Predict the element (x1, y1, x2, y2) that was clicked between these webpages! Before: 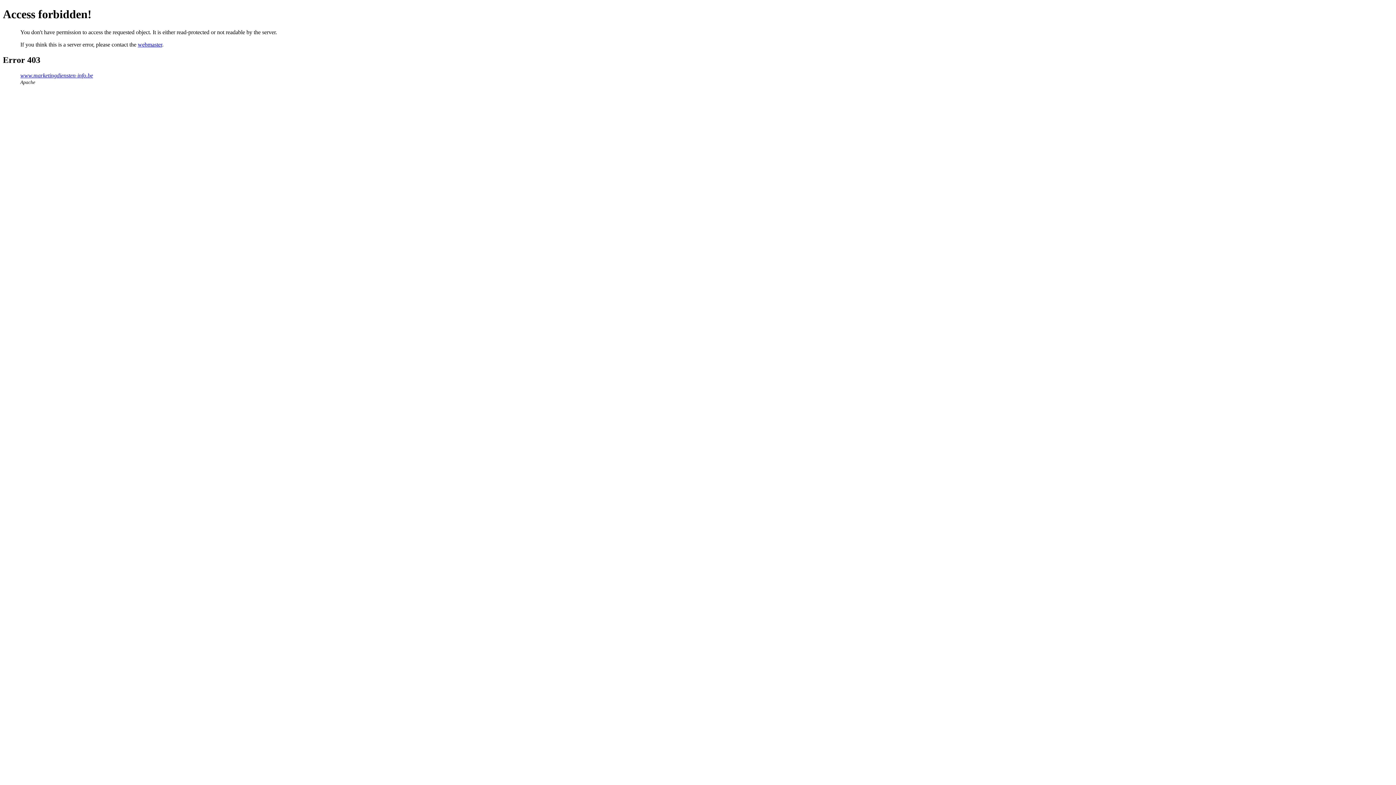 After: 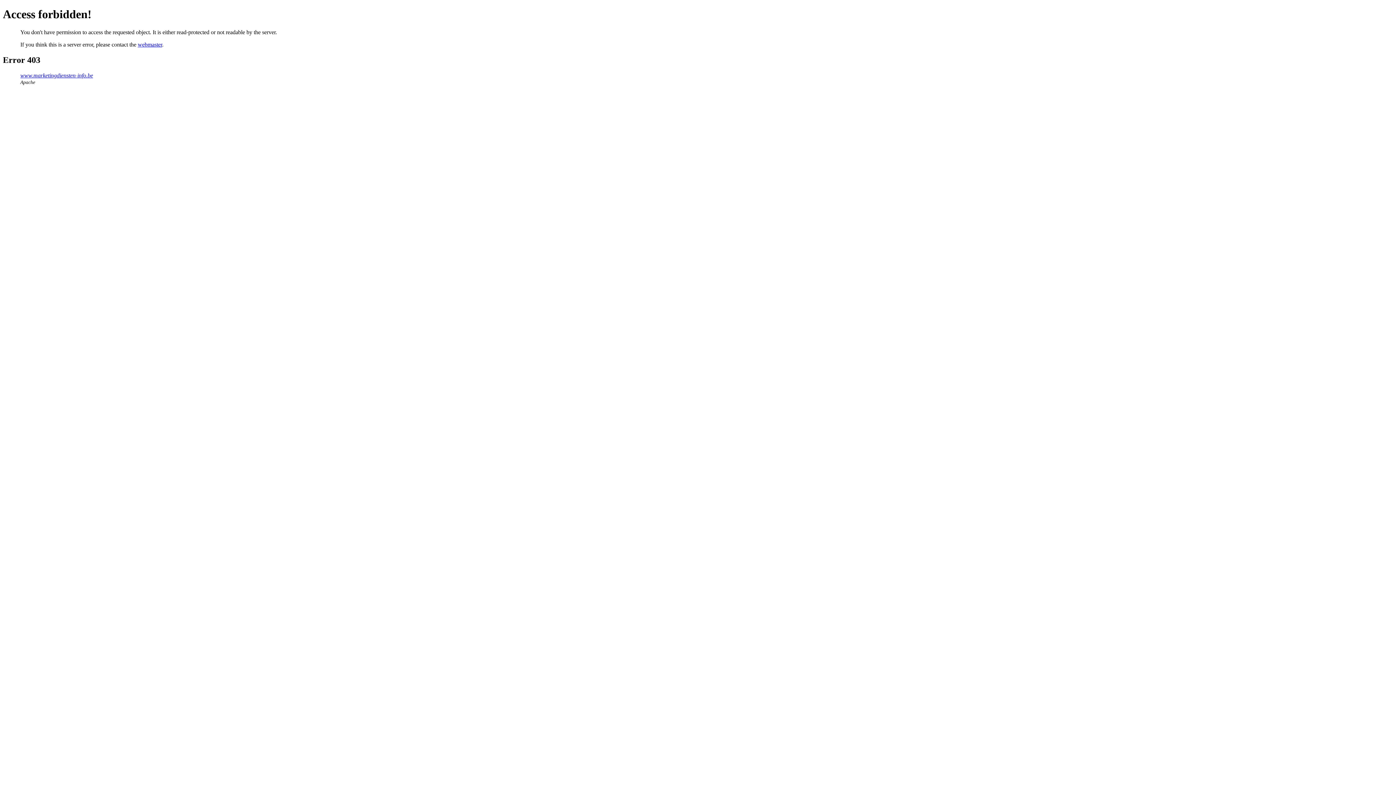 Action: bbox: (137, 41, 162, 47) label: webmaster